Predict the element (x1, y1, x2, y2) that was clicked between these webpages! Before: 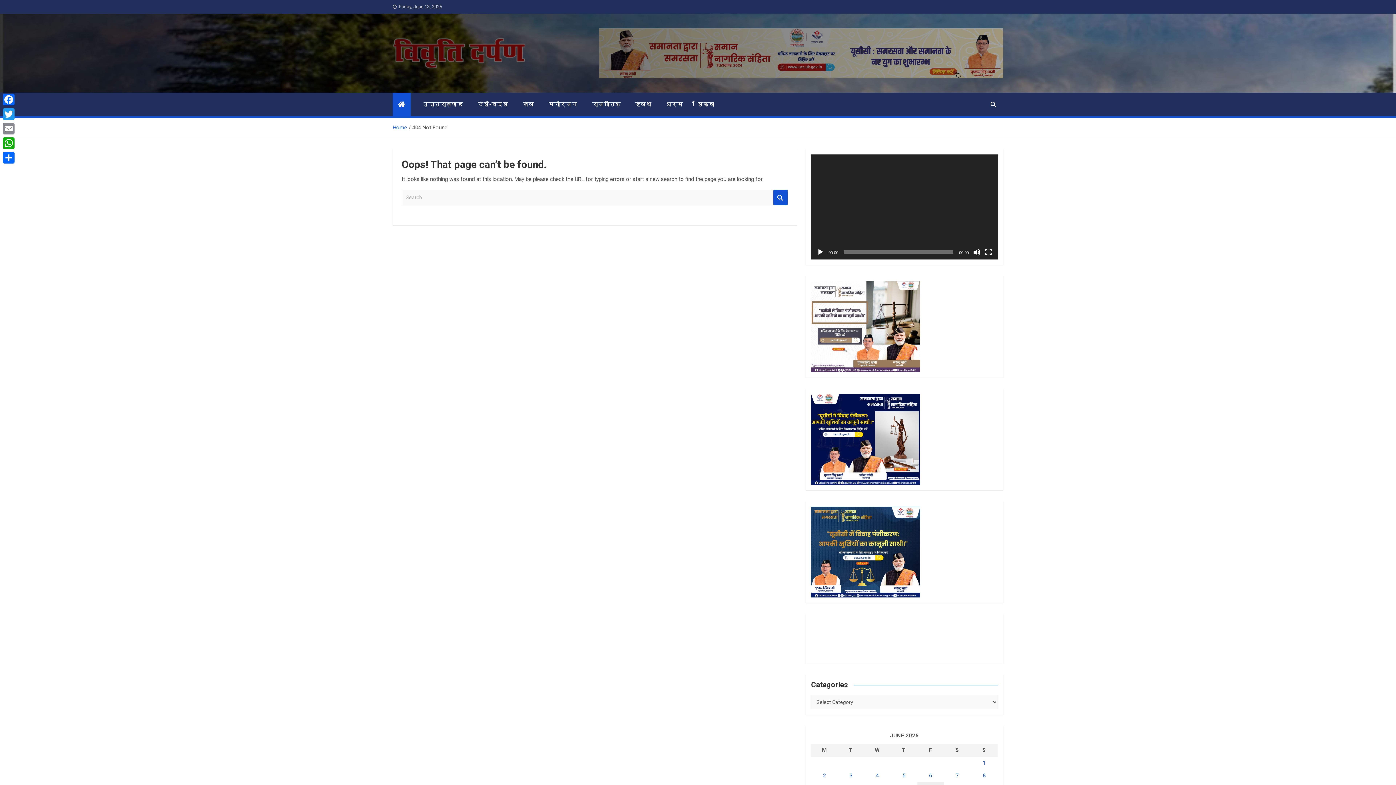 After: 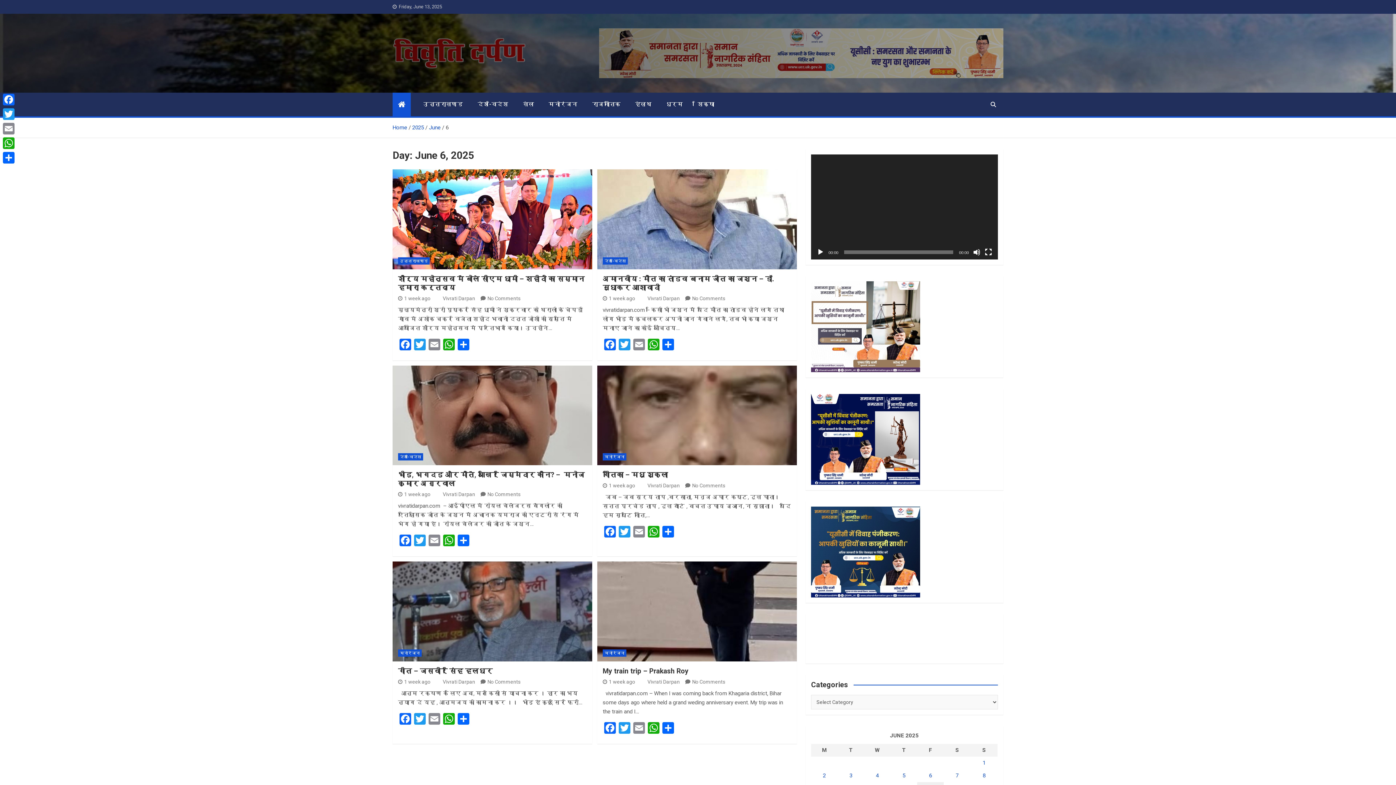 Action: bbox: (929, 772, 932, 779) label: Posts published on June 6, 2025